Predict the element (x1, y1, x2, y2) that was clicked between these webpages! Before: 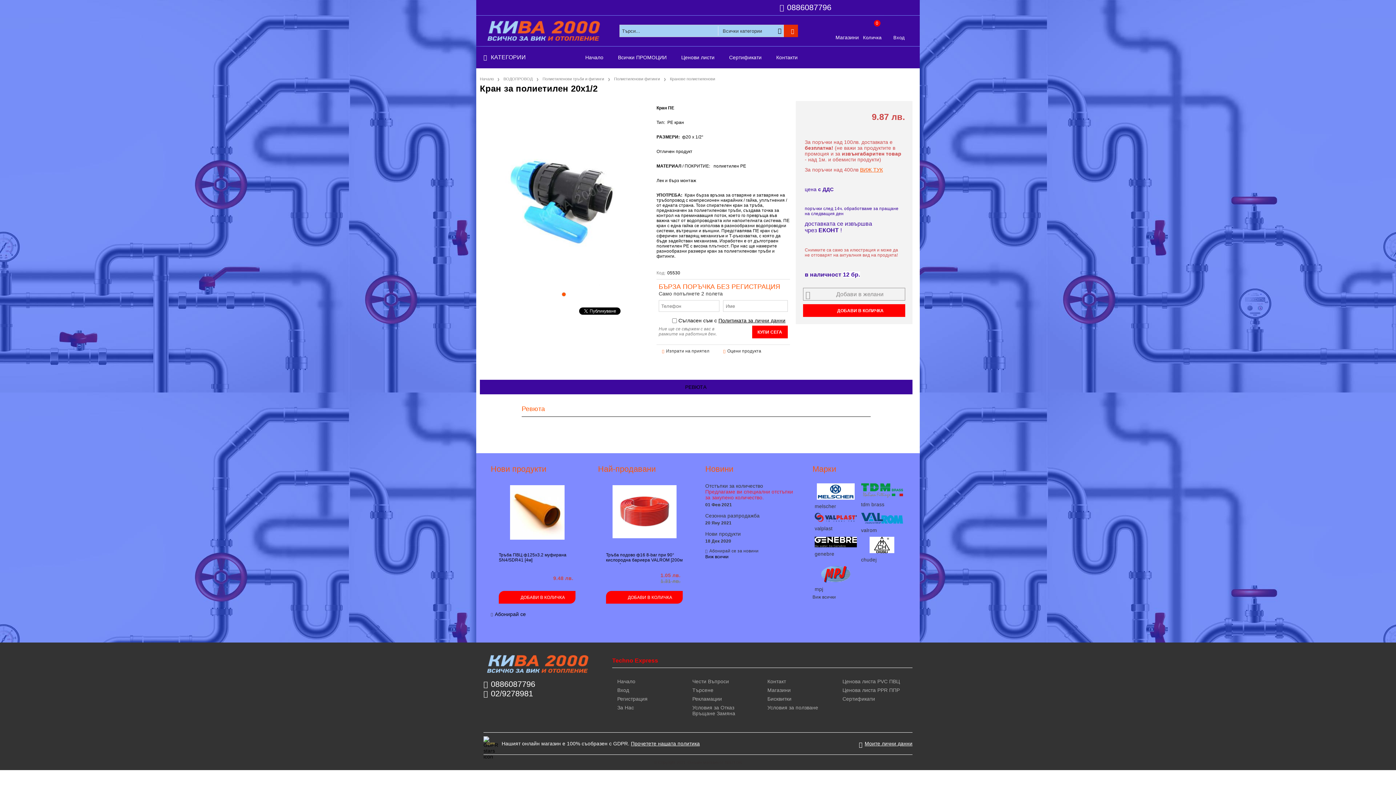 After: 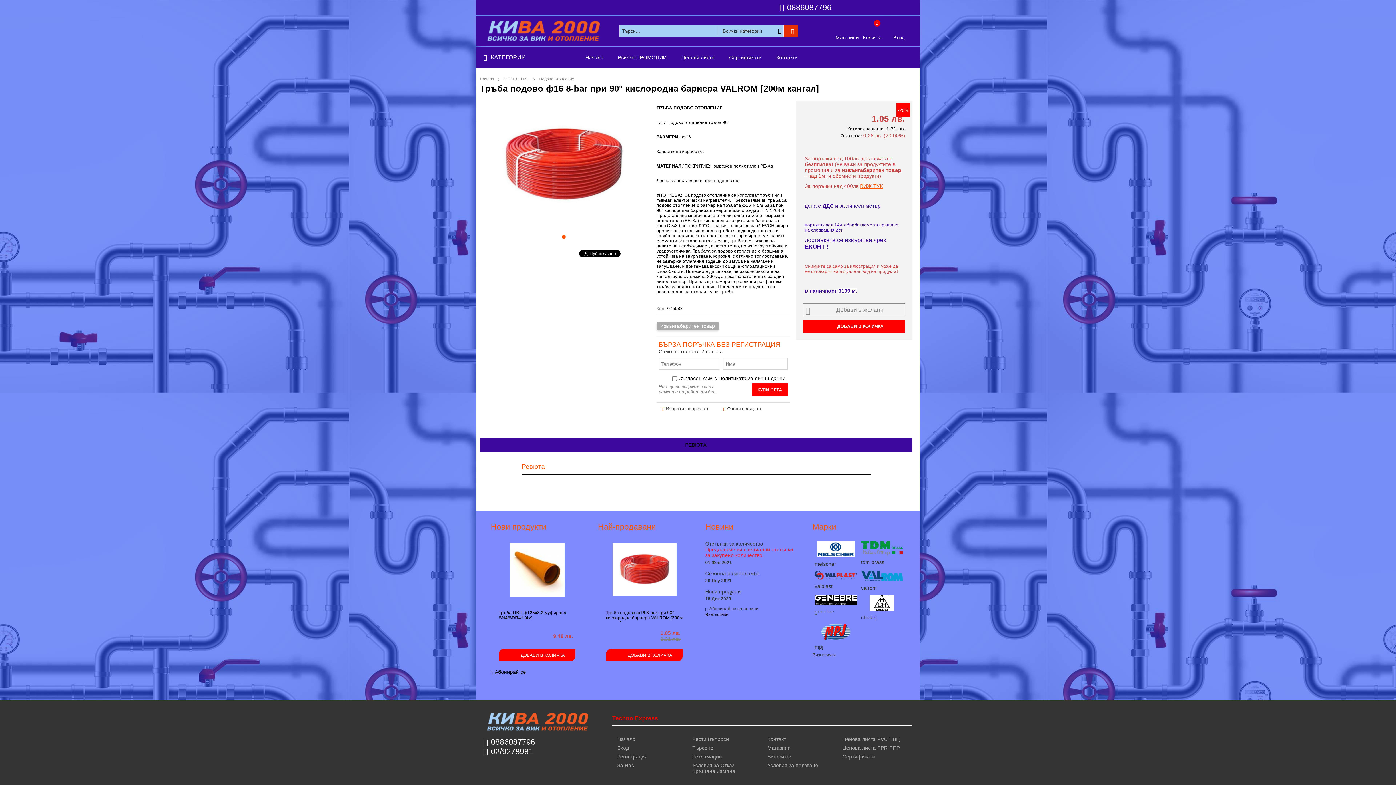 Action: label: Тръба подово ф16 8-bar при 90° кислородна бариера VALROM [200м кангал] bbox: (606, 552, 682, 564)